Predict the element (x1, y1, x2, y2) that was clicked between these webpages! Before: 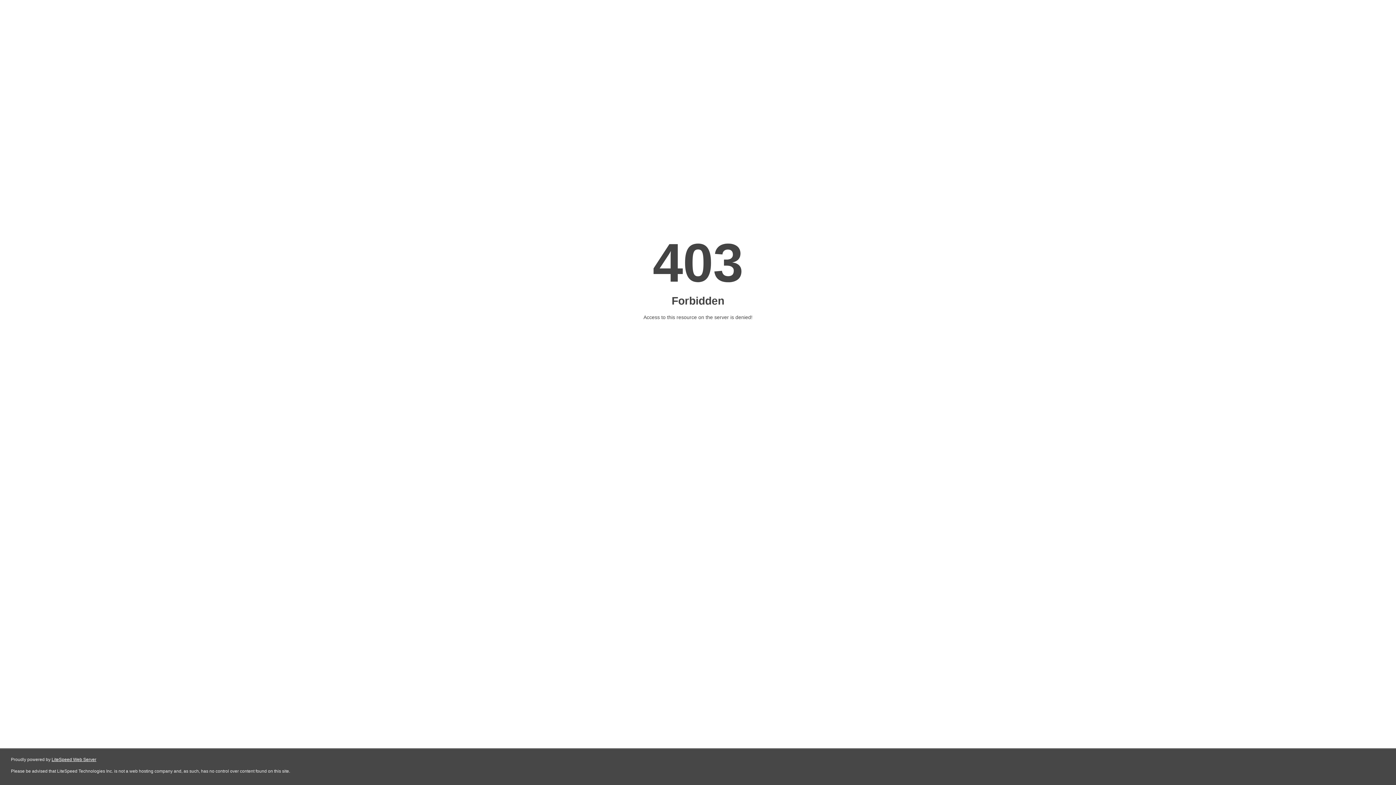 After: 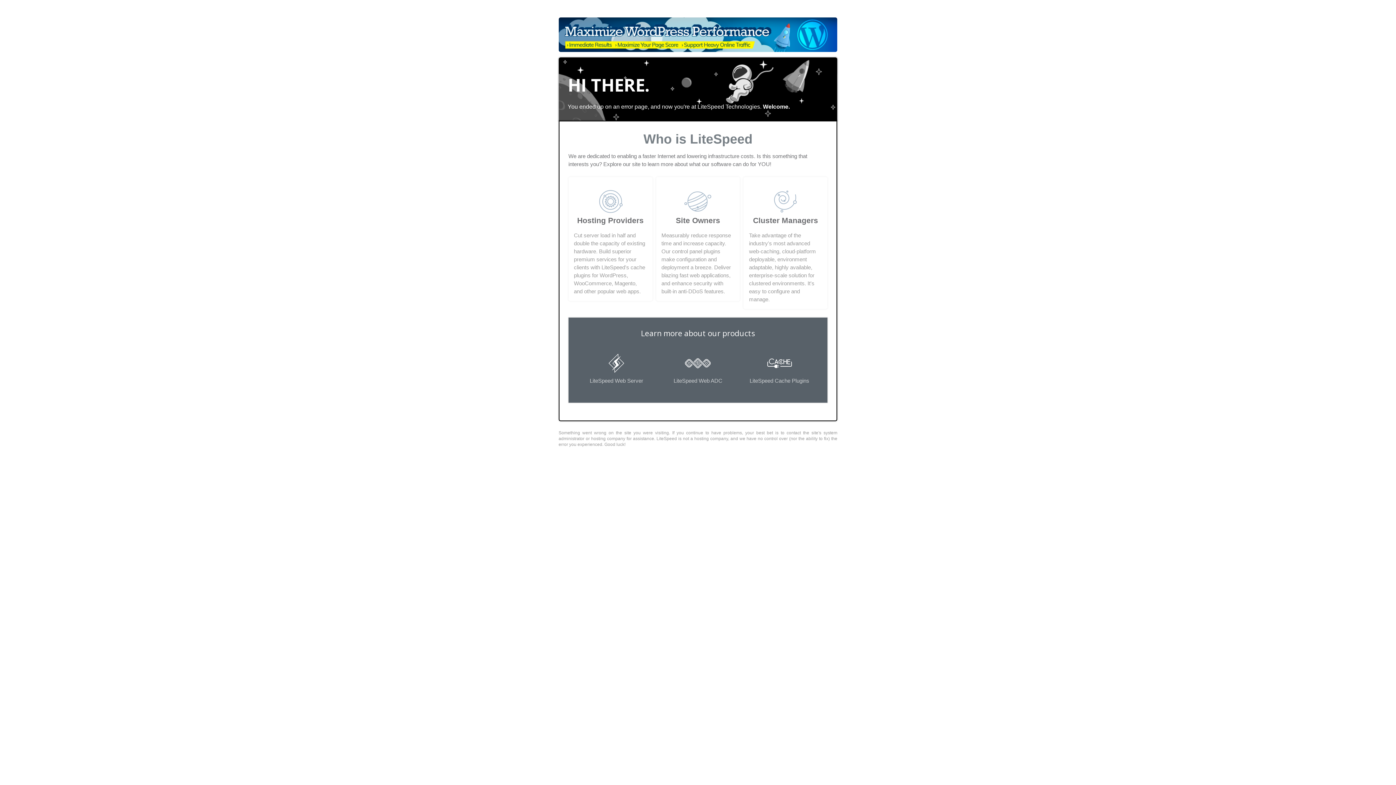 Action: label: LiteSpeed Web Server bbox: (51, 757, 96, 762)